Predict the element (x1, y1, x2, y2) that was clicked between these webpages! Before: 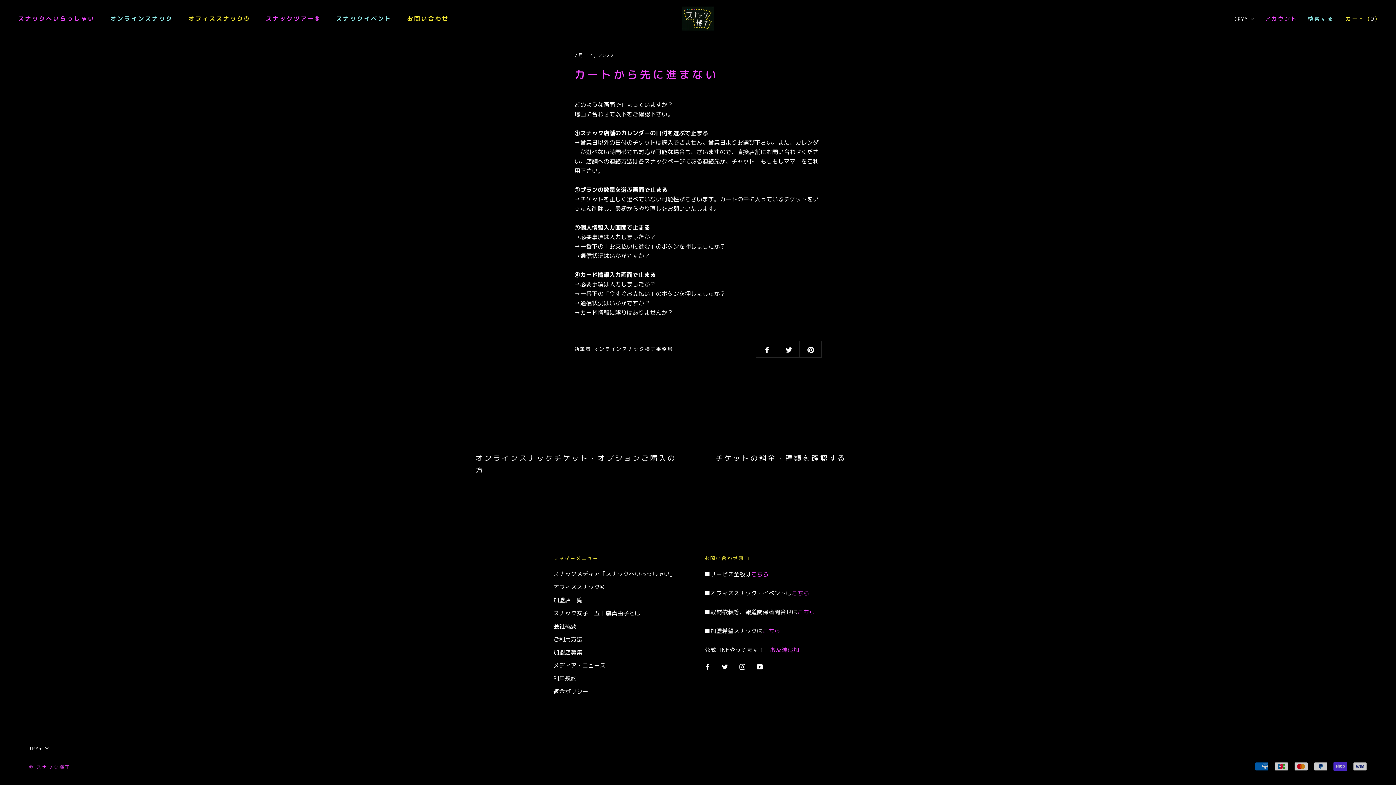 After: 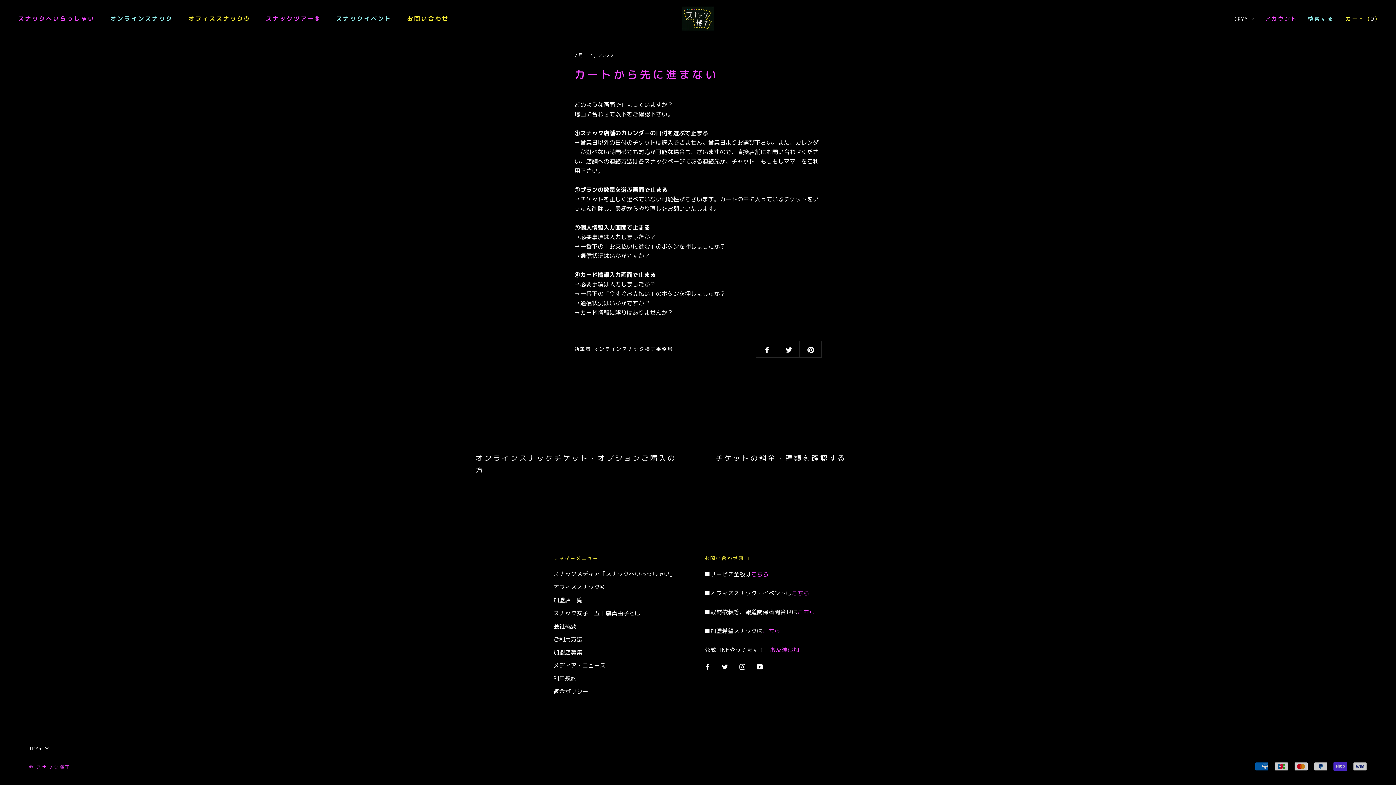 Action: label: こちら bbox: (792, 589, 809, 597)